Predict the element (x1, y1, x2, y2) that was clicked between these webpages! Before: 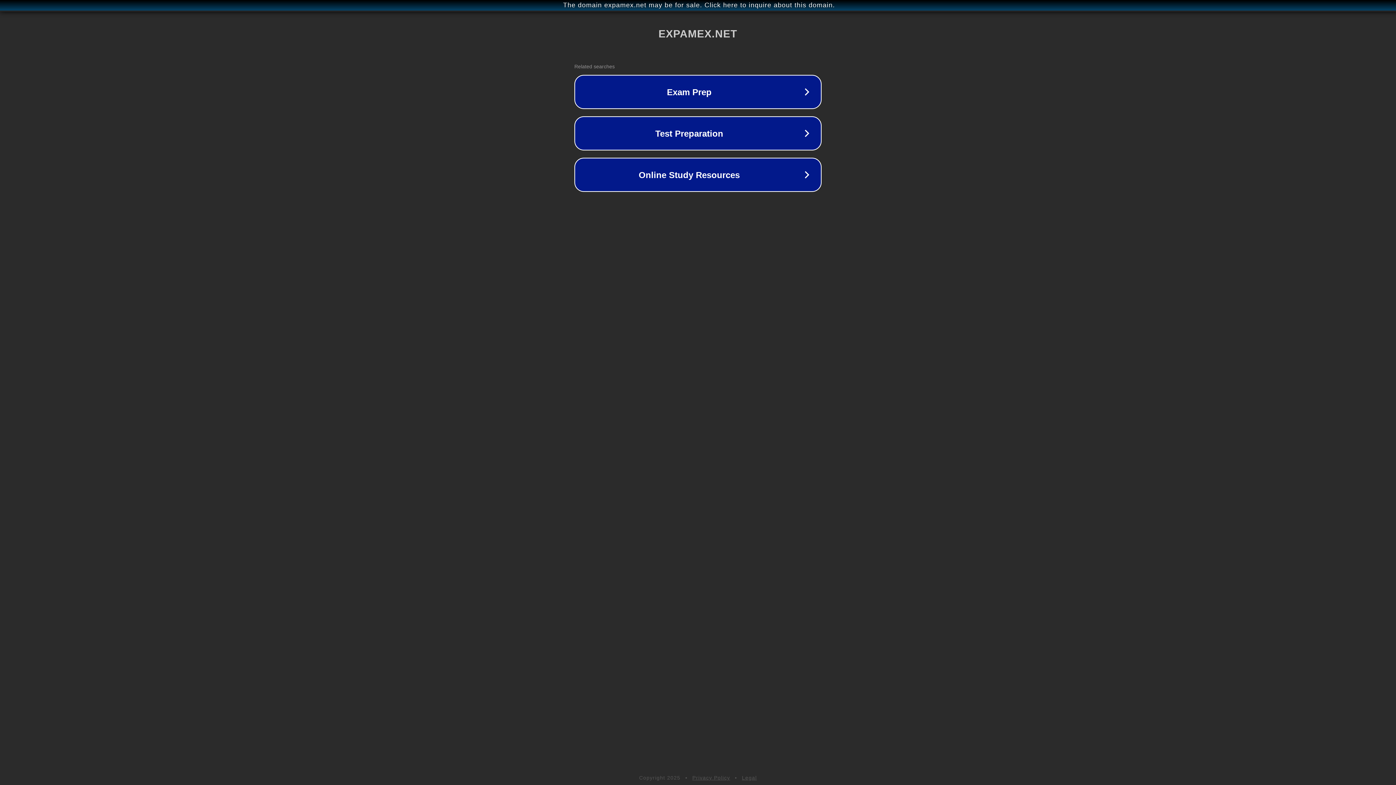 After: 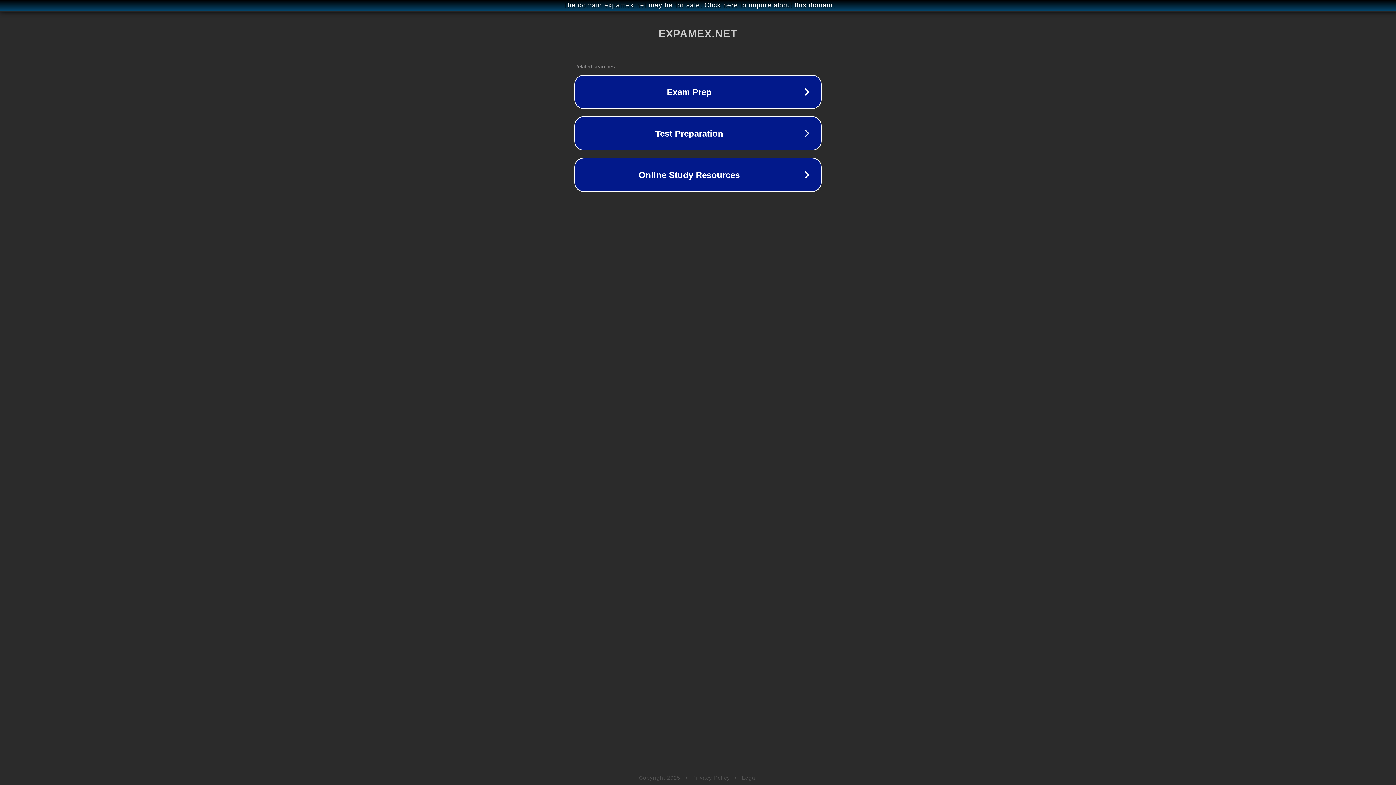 Action: bbox: (742, 775, 757, 781) label: Legal